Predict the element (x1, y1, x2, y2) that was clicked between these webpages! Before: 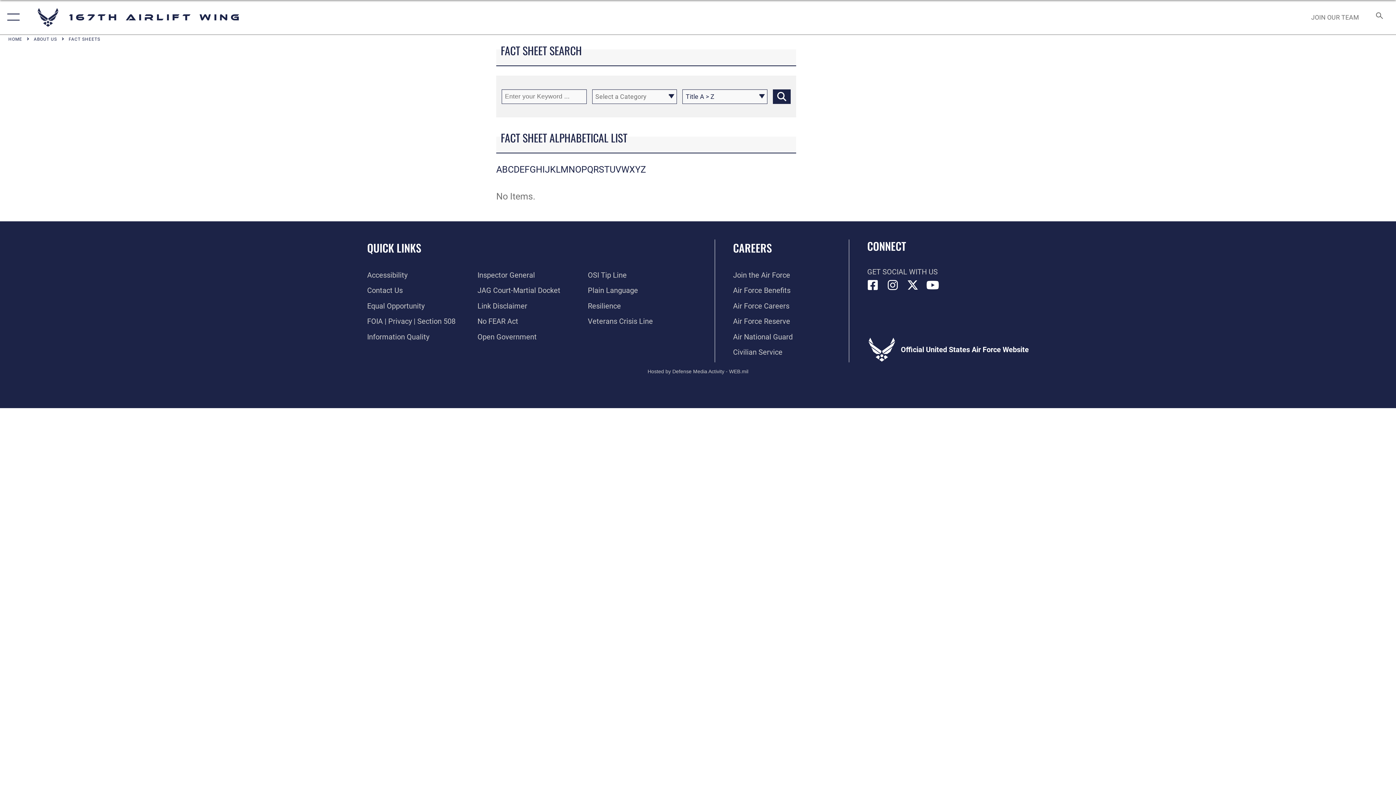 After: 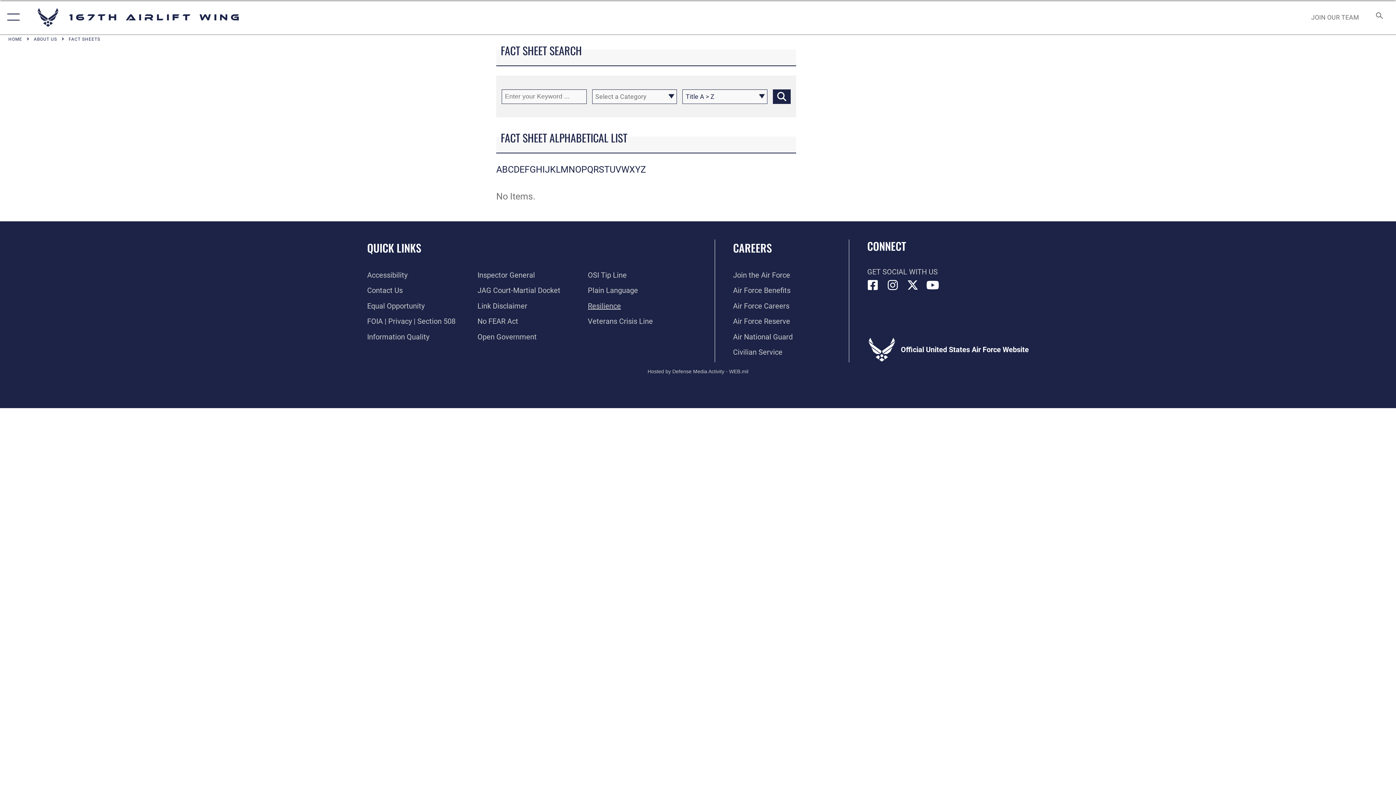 Action: label: Link to Air Force resilience resources opens in a new window bbox: (588, 301, 621, 310)